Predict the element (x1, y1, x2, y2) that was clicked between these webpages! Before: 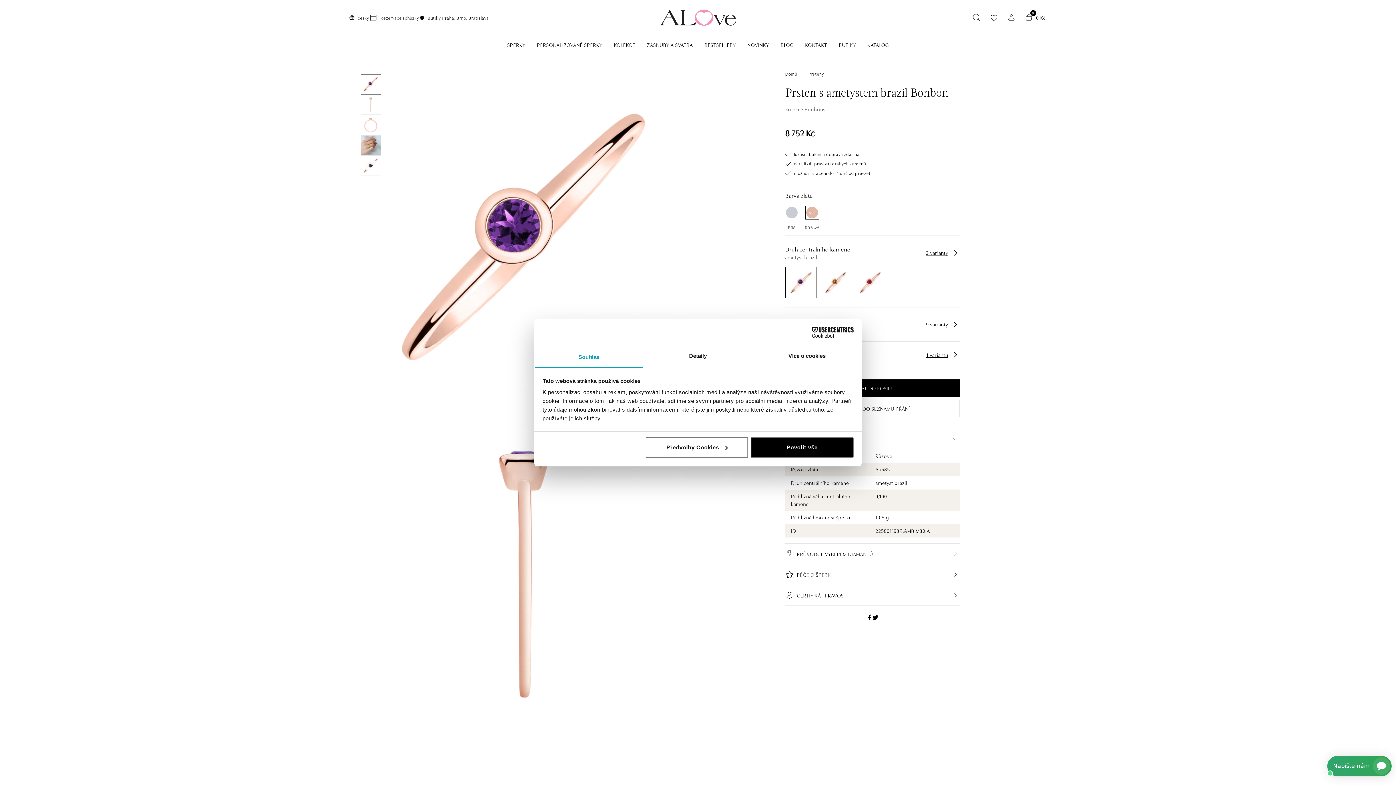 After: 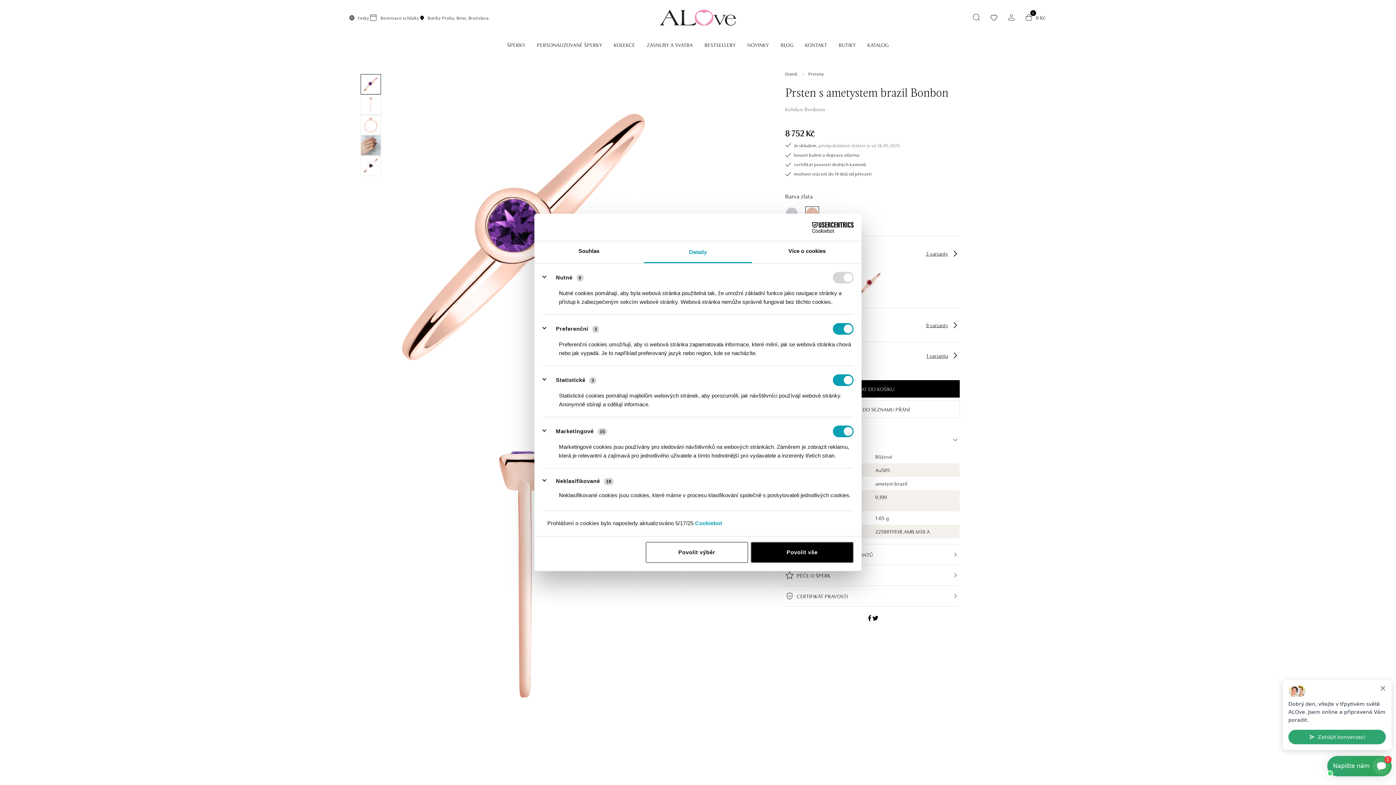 Action: label: Detaily bbox: (643, 346, 752, 368)